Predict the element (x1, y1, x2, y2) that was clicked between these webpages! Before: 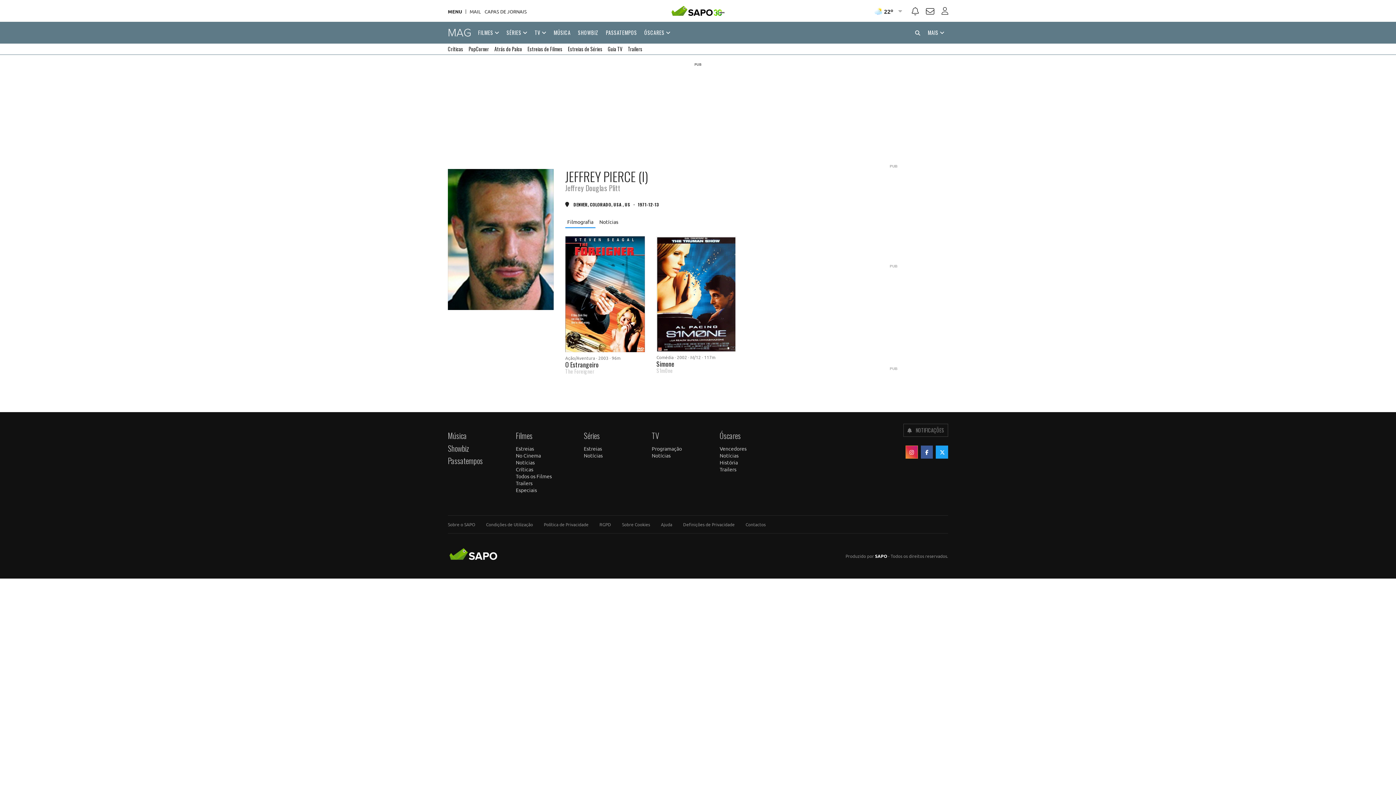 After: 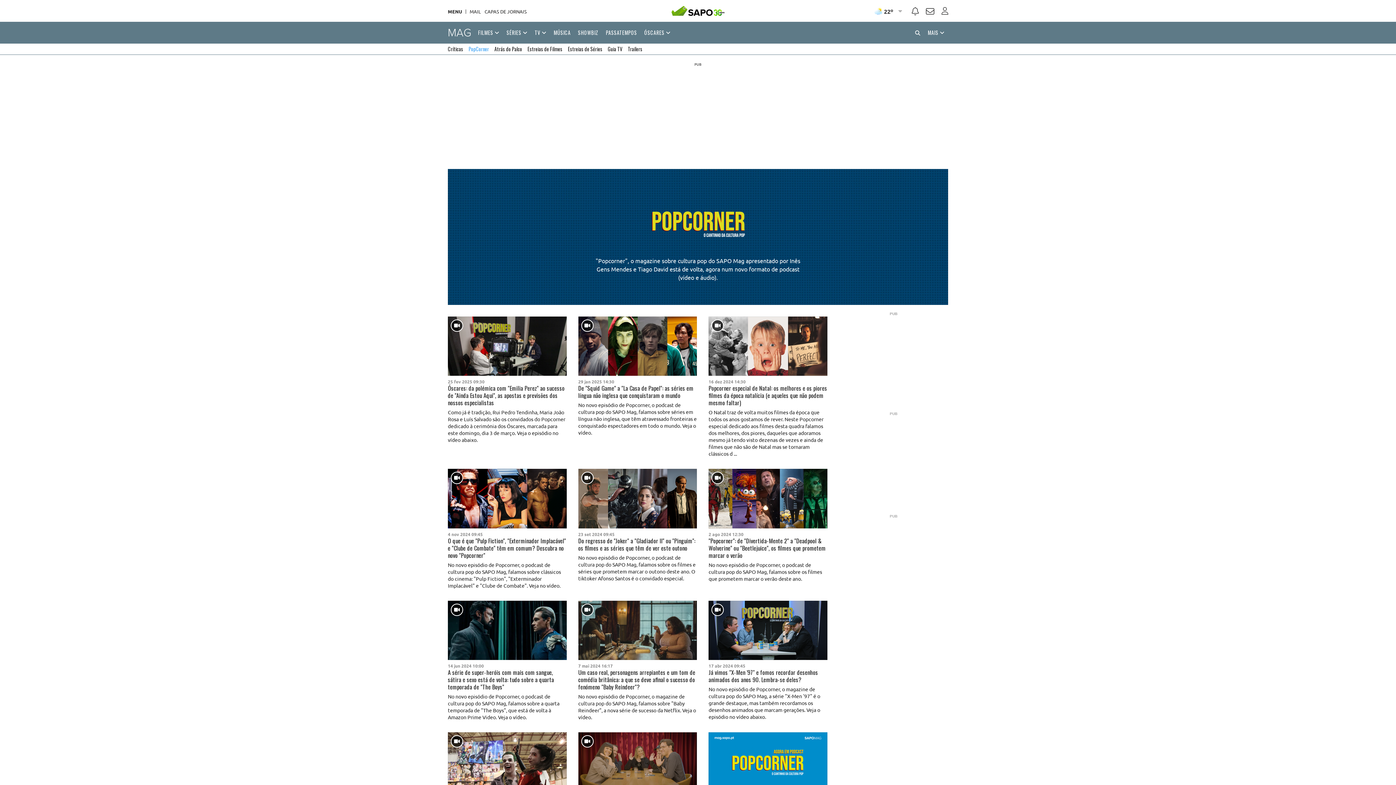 Action: bbox: (468, 43, 489, 54) label: PopCorner